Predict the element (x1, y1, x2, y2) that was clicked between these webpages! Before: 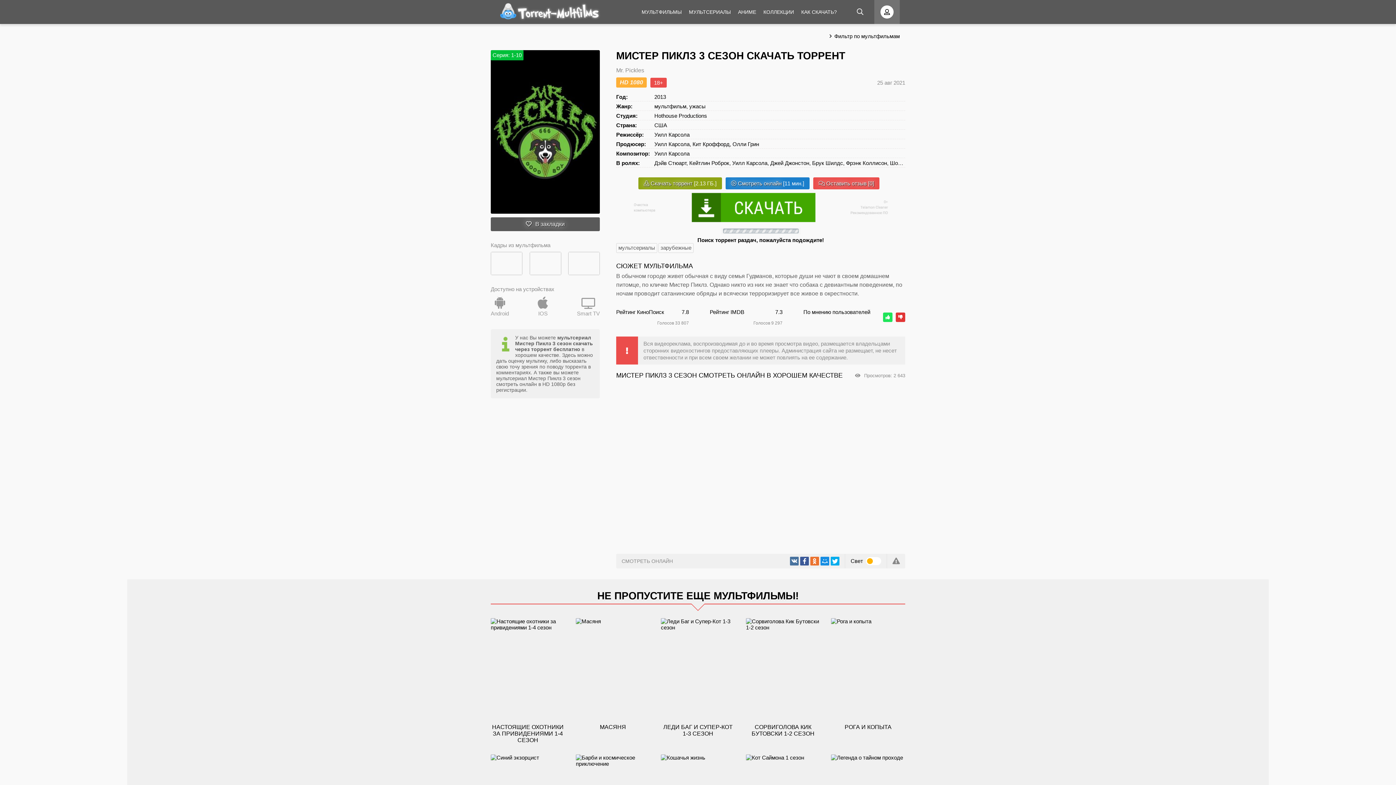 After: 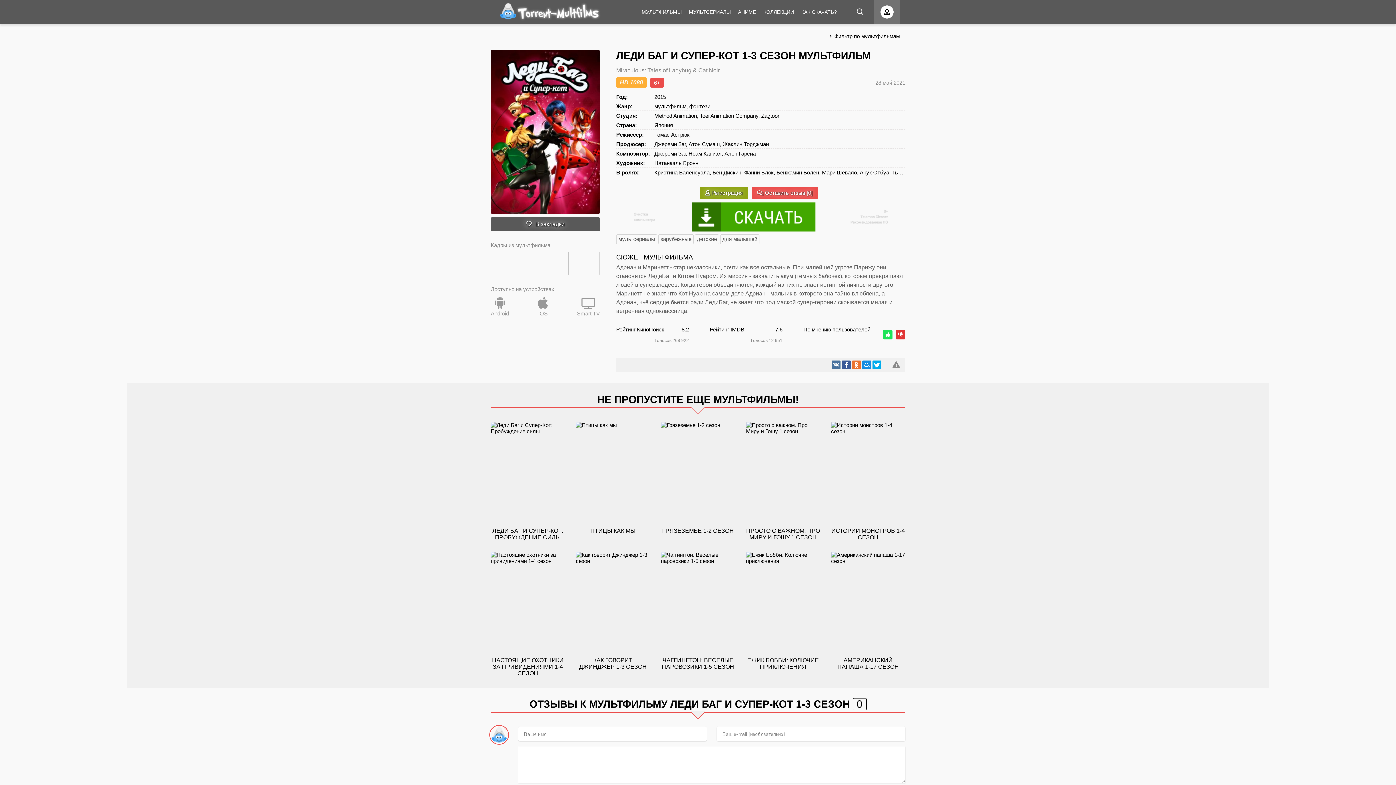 Action: bbox: (661, 618, 735, 737) label: ЛЕДИ БАГ И СУПЕР-КОТ 1-3 СЕЗОН